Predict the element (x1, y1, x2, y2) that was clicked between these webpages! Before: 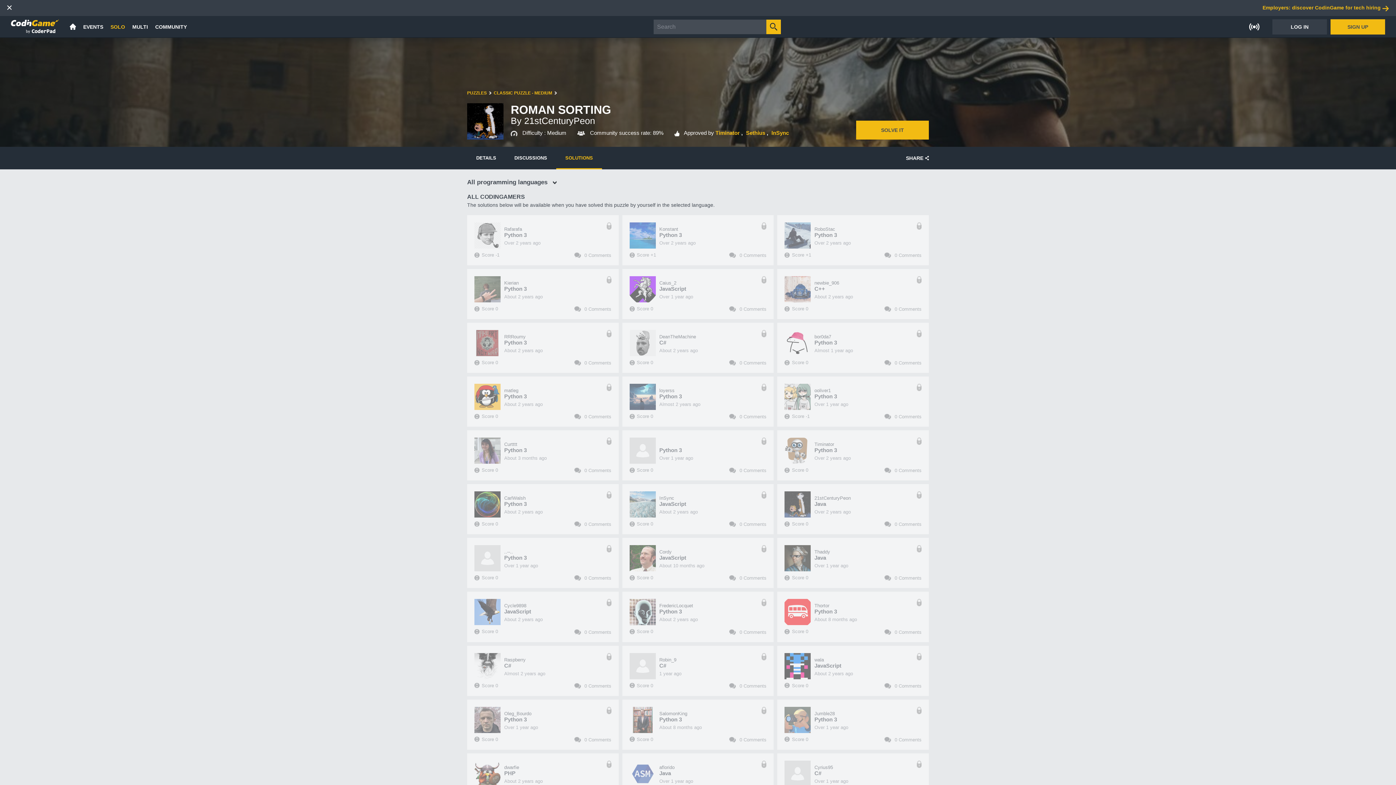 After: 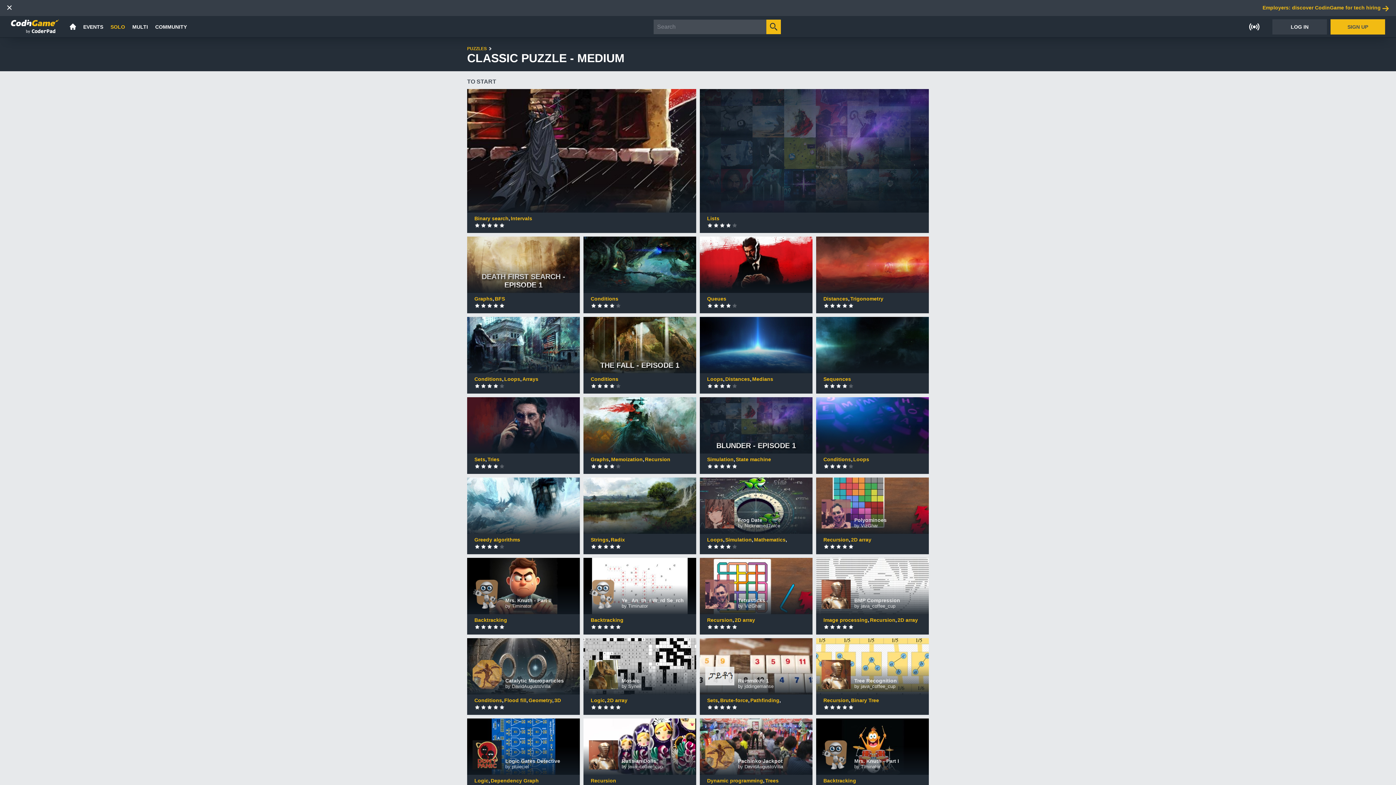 Action: bbox: (493, 90, 553, 95) label: CLASSIC PUZZLE - MEDIUM 